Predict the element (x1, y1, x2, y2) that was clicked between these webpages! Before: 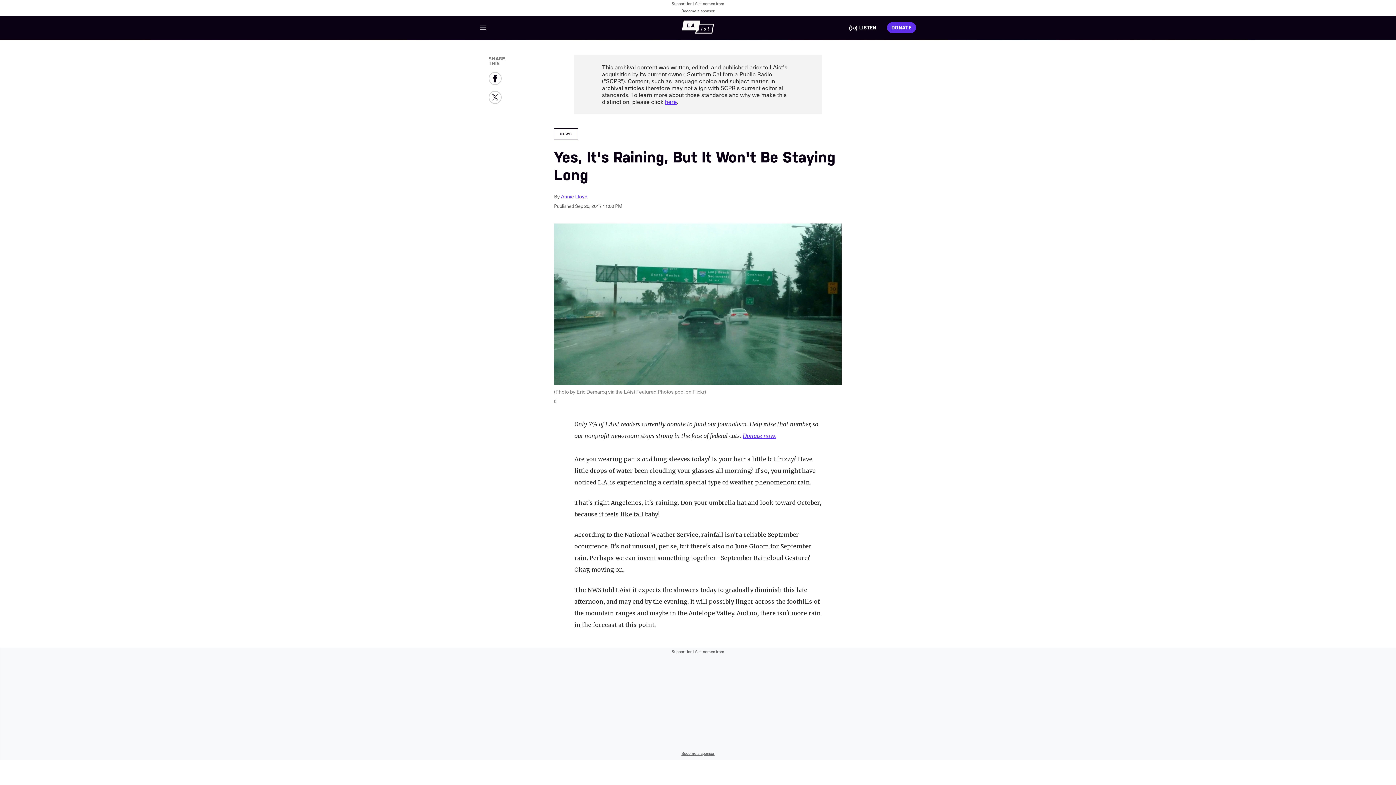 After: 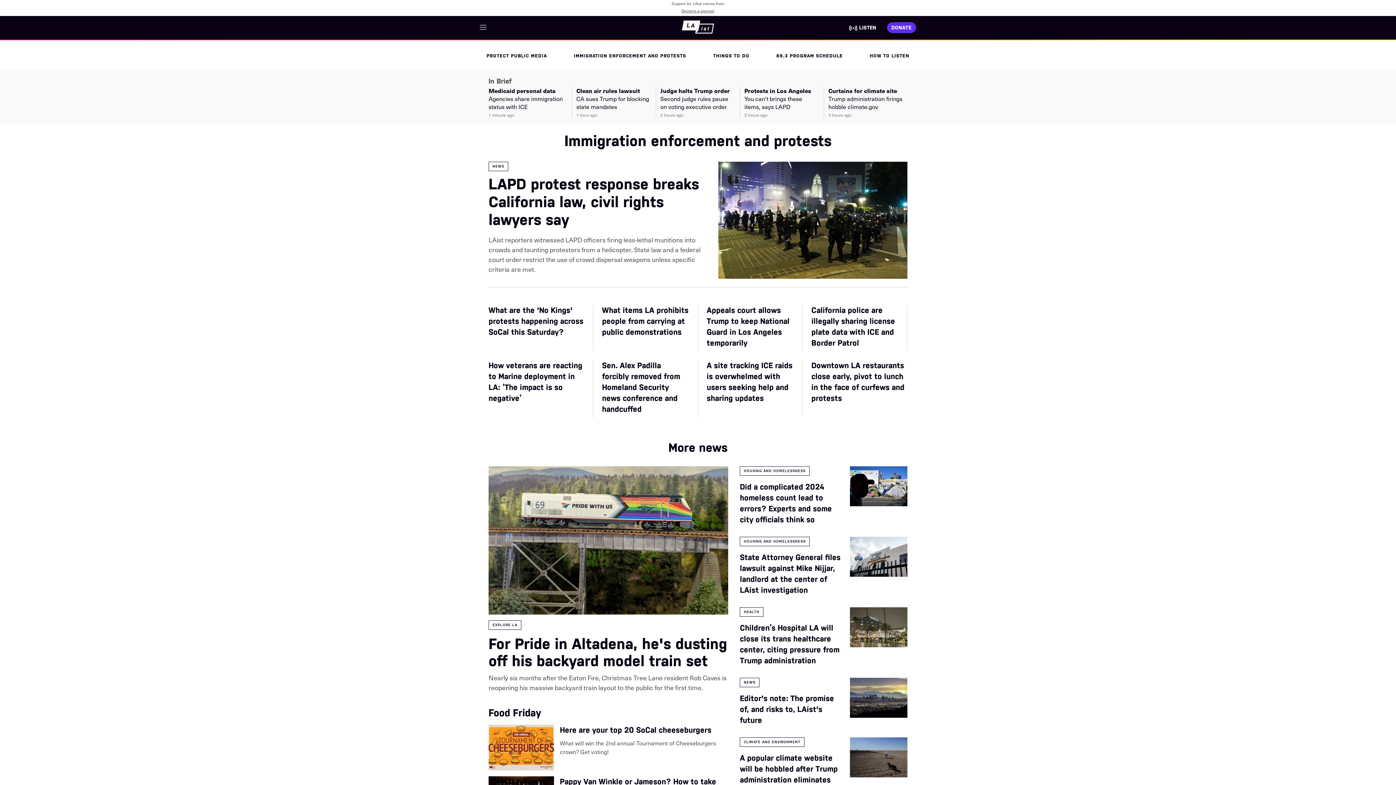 Action: bbox: (680, 16, 716, 39) label: home page